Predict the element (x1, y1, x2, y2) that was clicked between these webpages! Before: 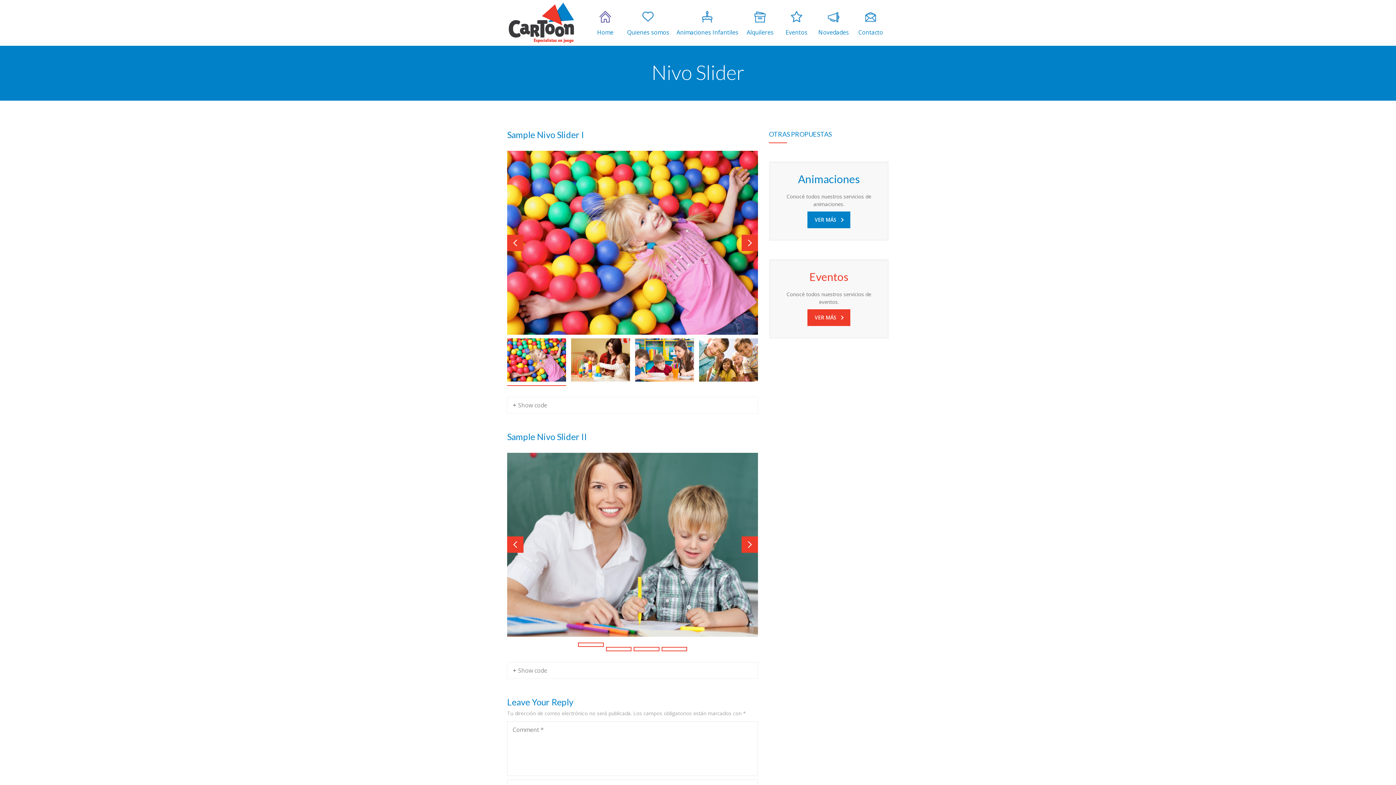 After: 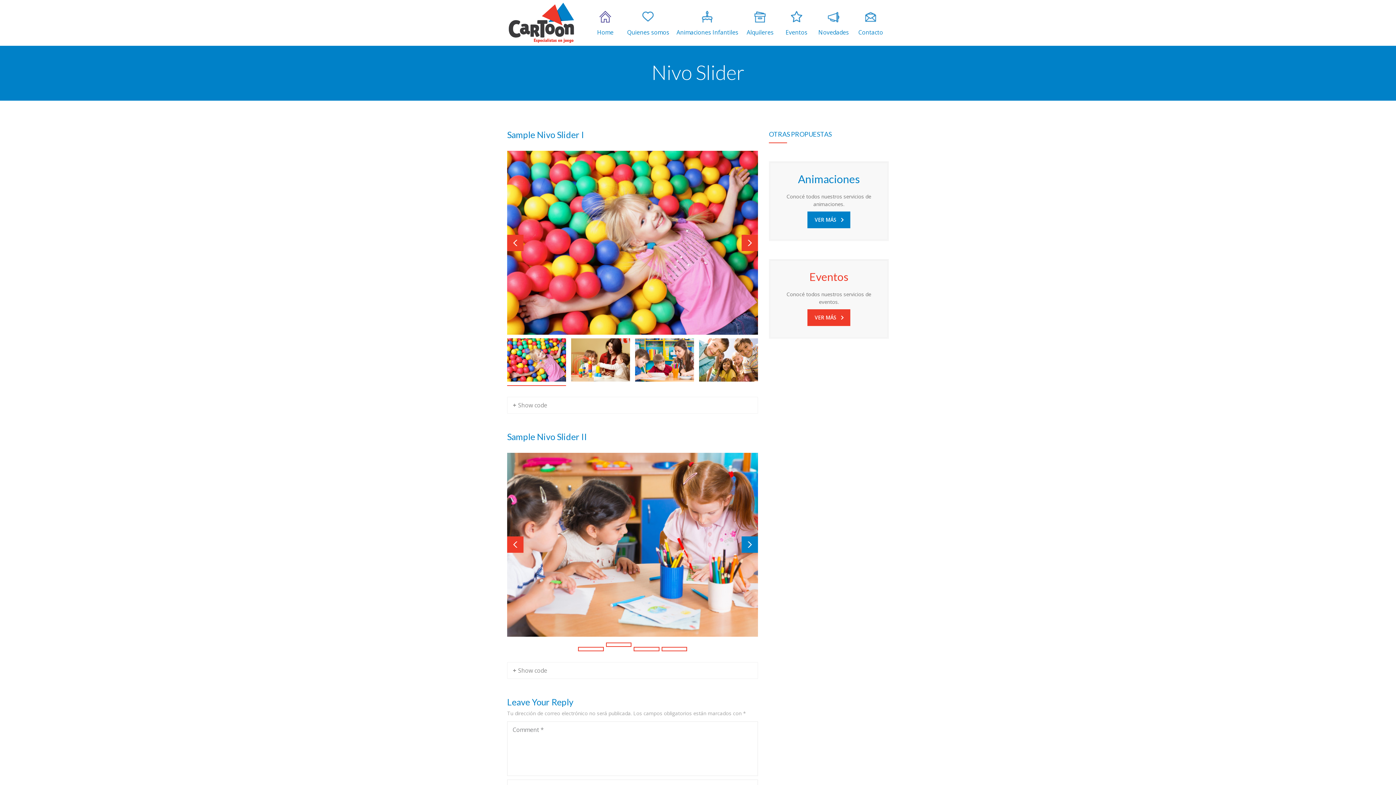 Action: bbox: (741, 536, 758, 553)